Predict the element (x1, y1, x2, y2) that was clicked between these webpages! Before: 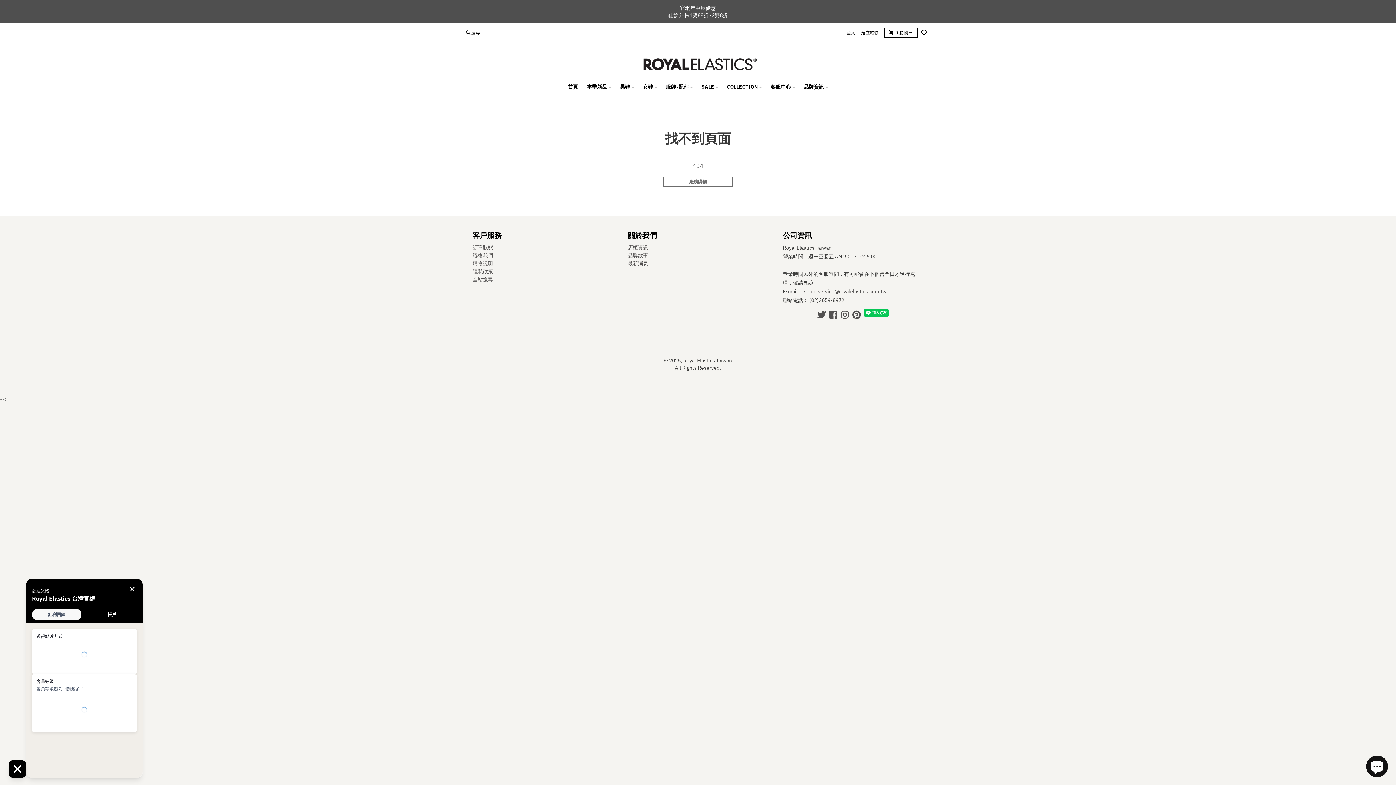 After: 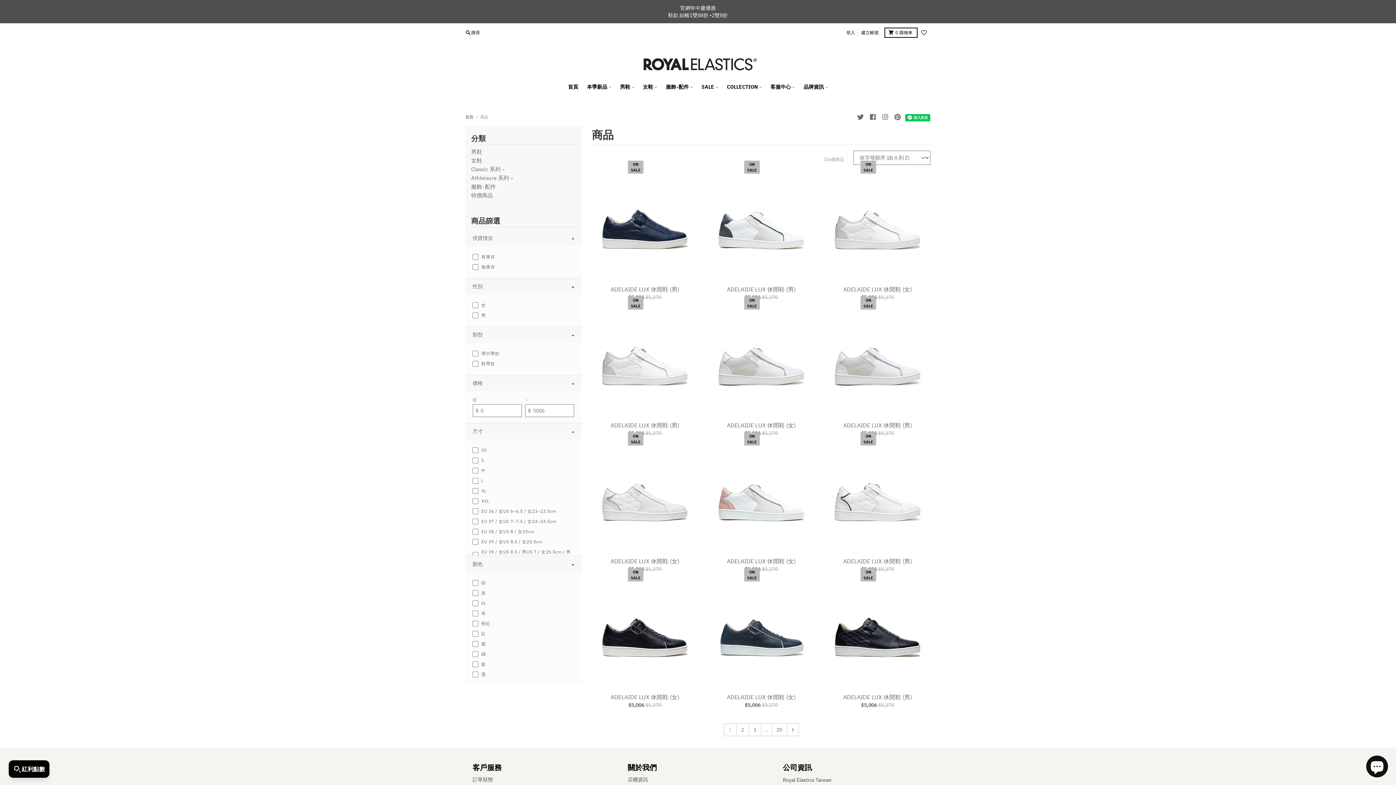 Action: label: 繼續購物 bbox: (663, 176, 733, 186)